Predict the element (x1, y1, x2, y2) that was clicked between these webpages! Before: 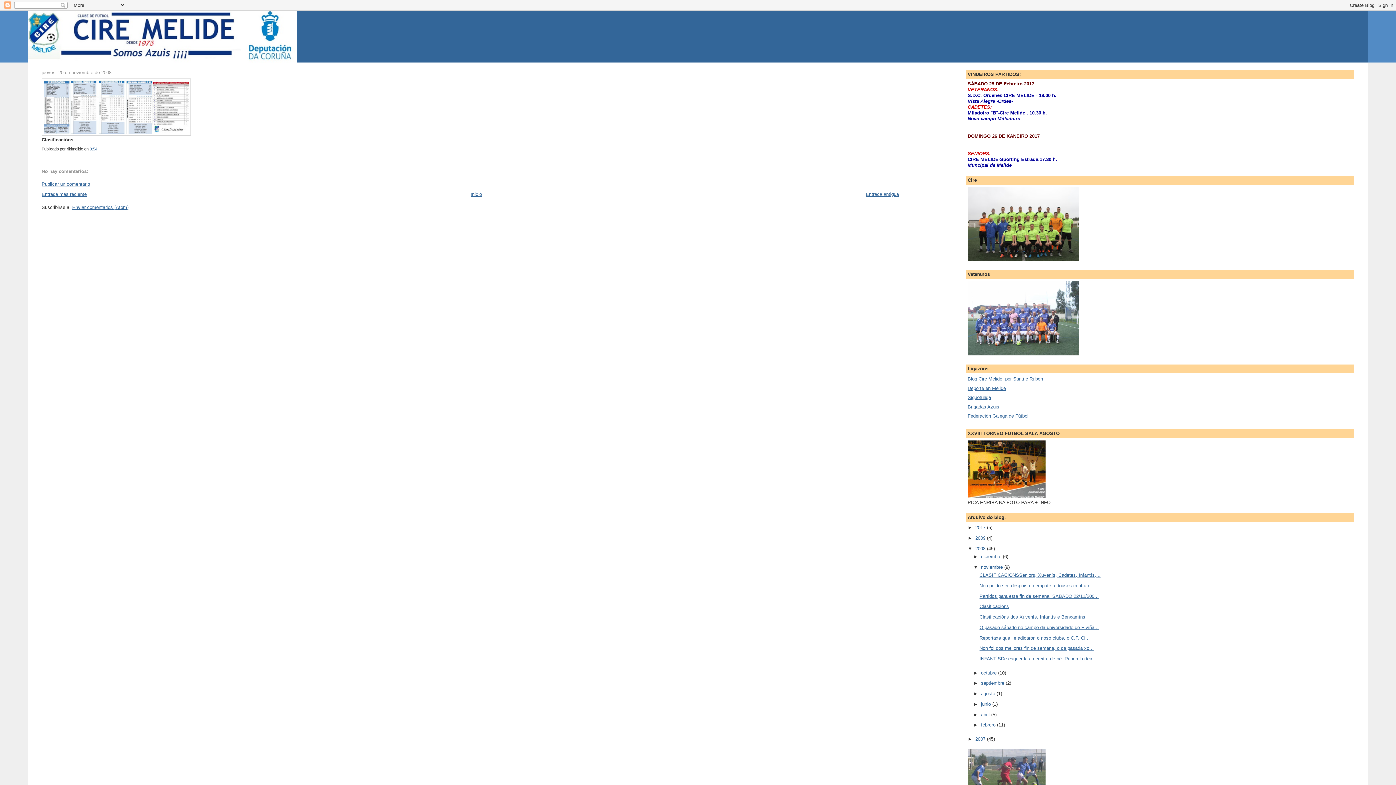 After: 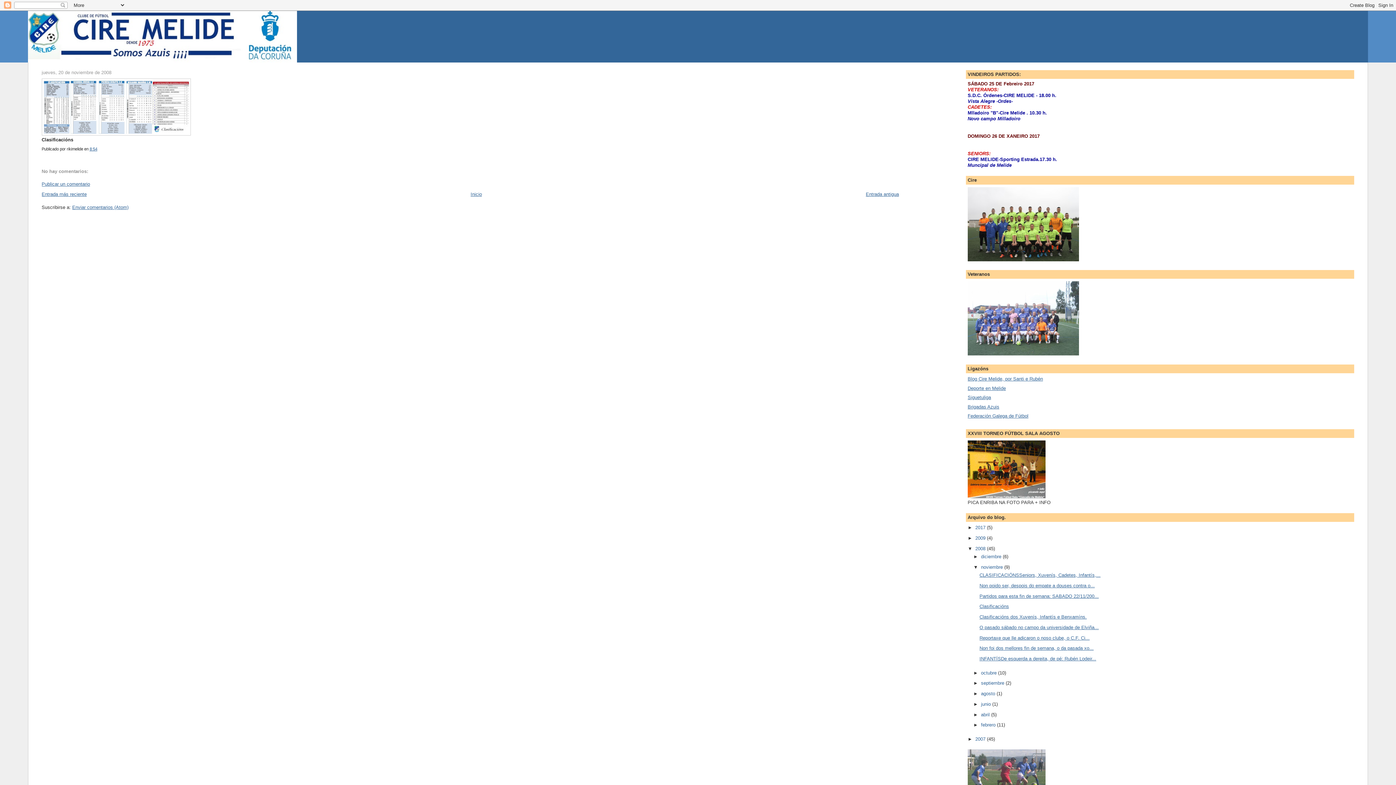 Action: bbox: (89, 146, 97, 151) label: 8:54